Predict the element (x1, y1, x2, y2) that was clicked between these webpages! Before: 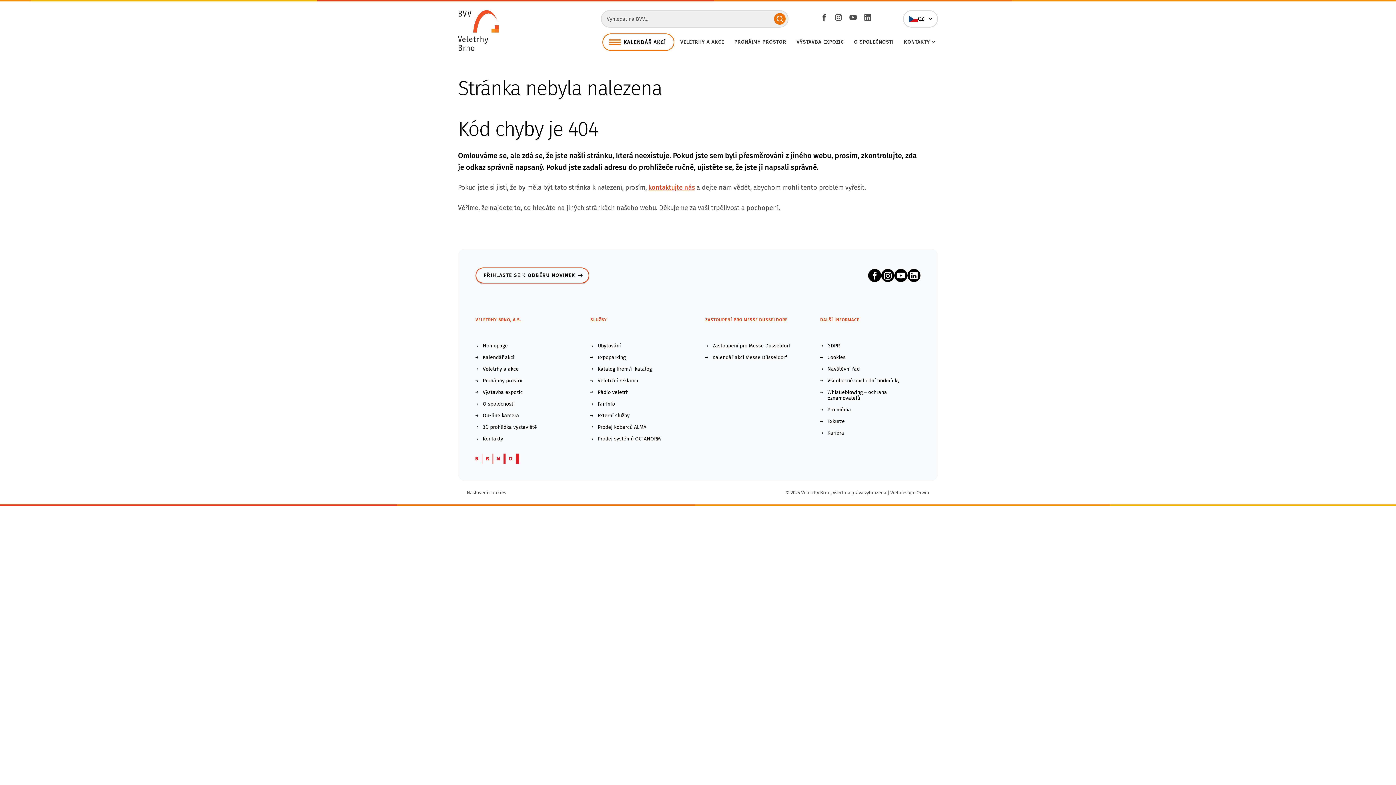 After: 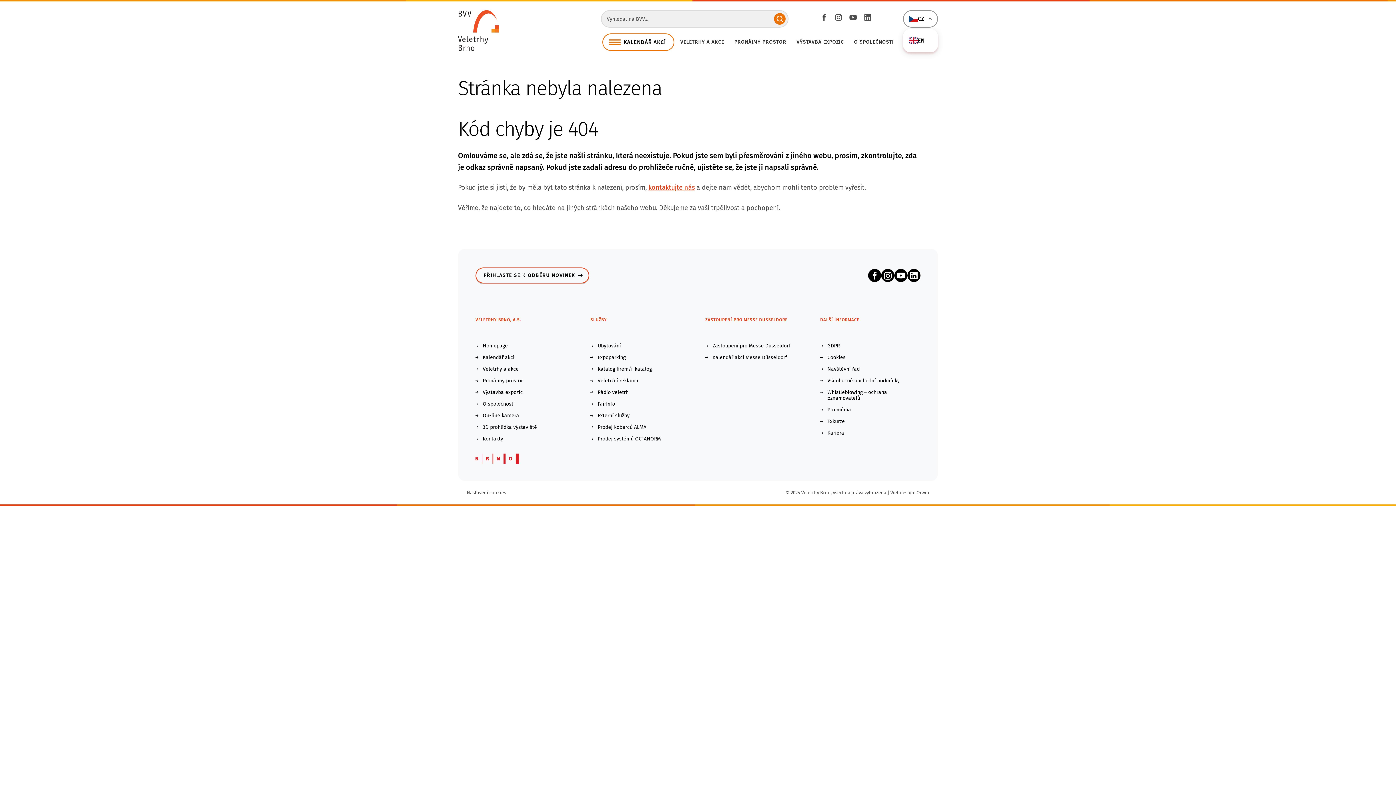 Action: label: CZ bbox: (903, 10, 938, 27)